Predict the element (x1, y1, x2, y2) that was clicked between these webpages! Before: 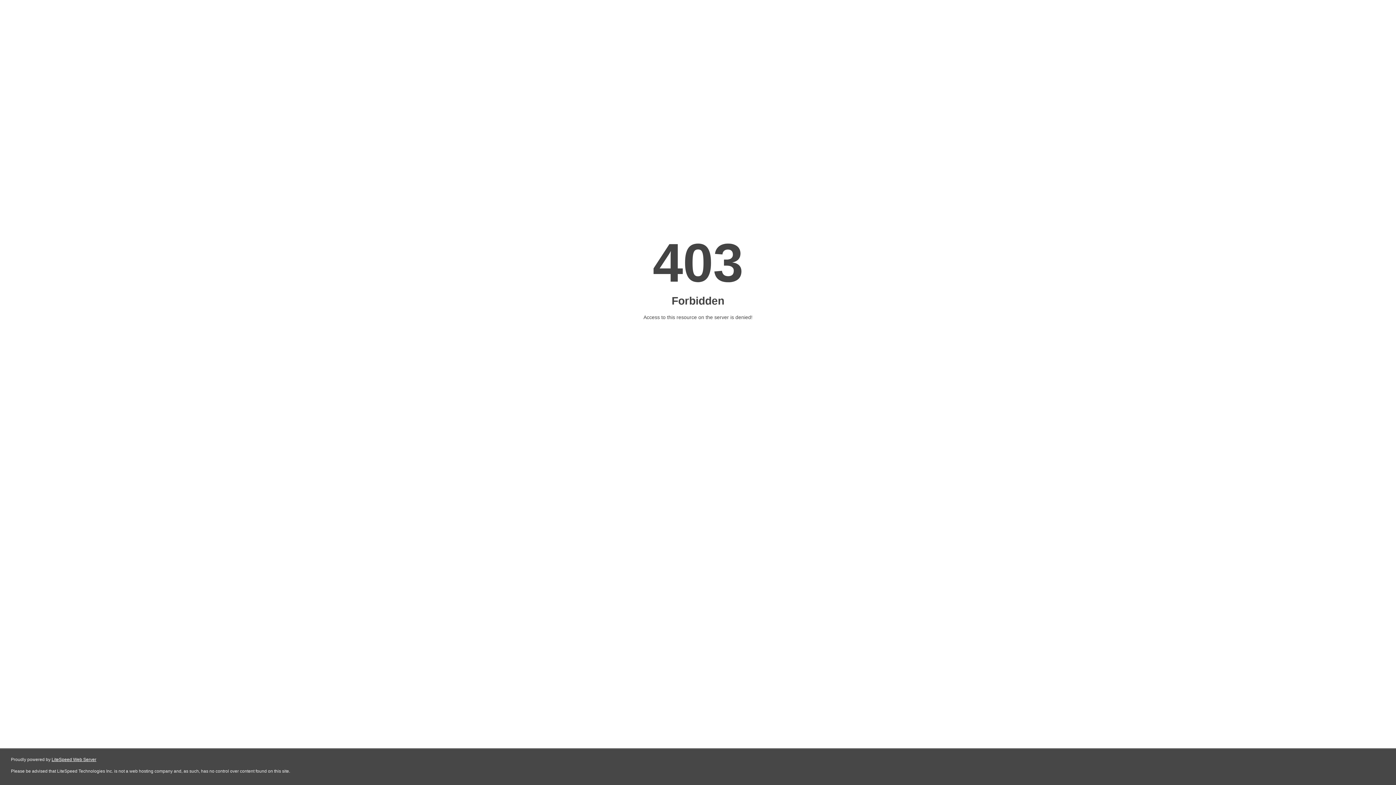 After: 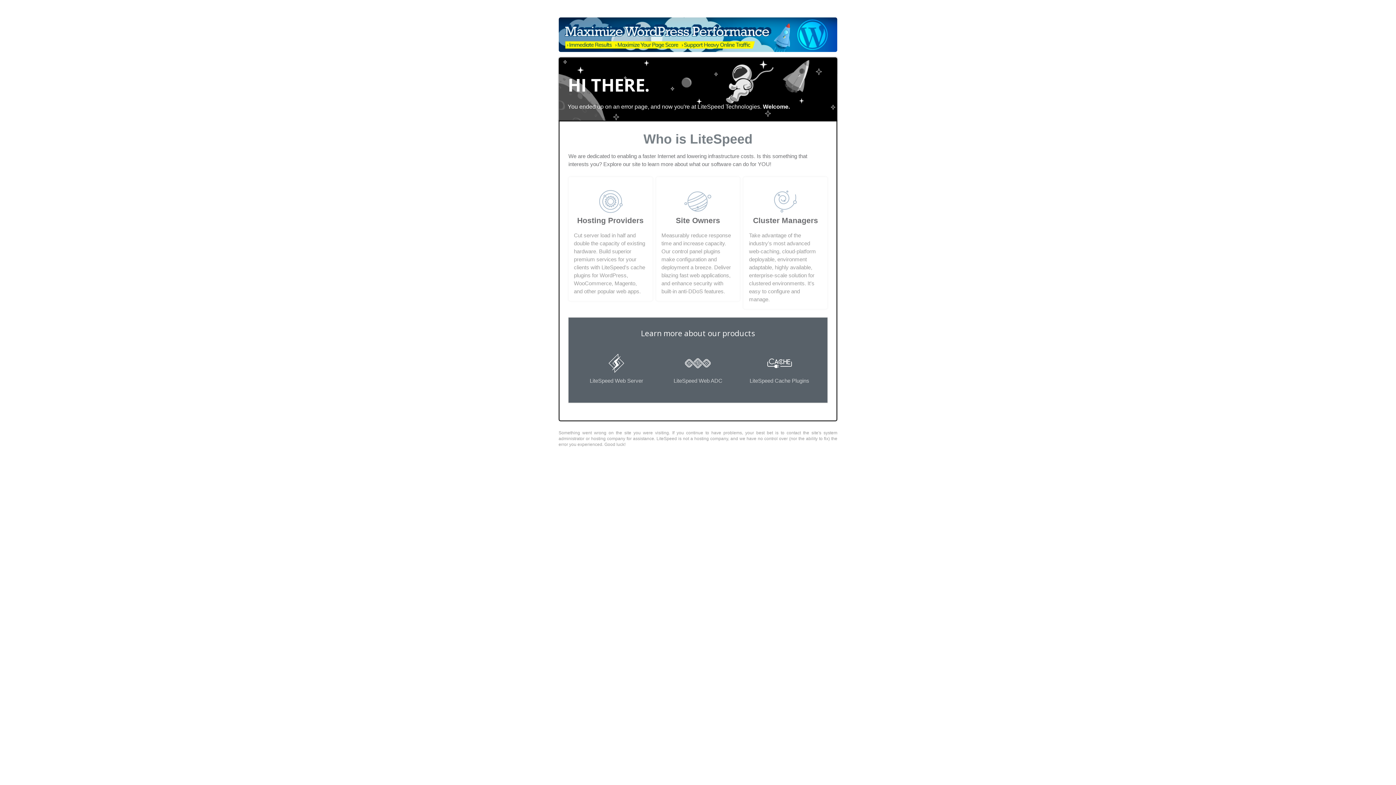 Action: bbox: (51, 757, 96, 762) label: LiteSpeed Web Server